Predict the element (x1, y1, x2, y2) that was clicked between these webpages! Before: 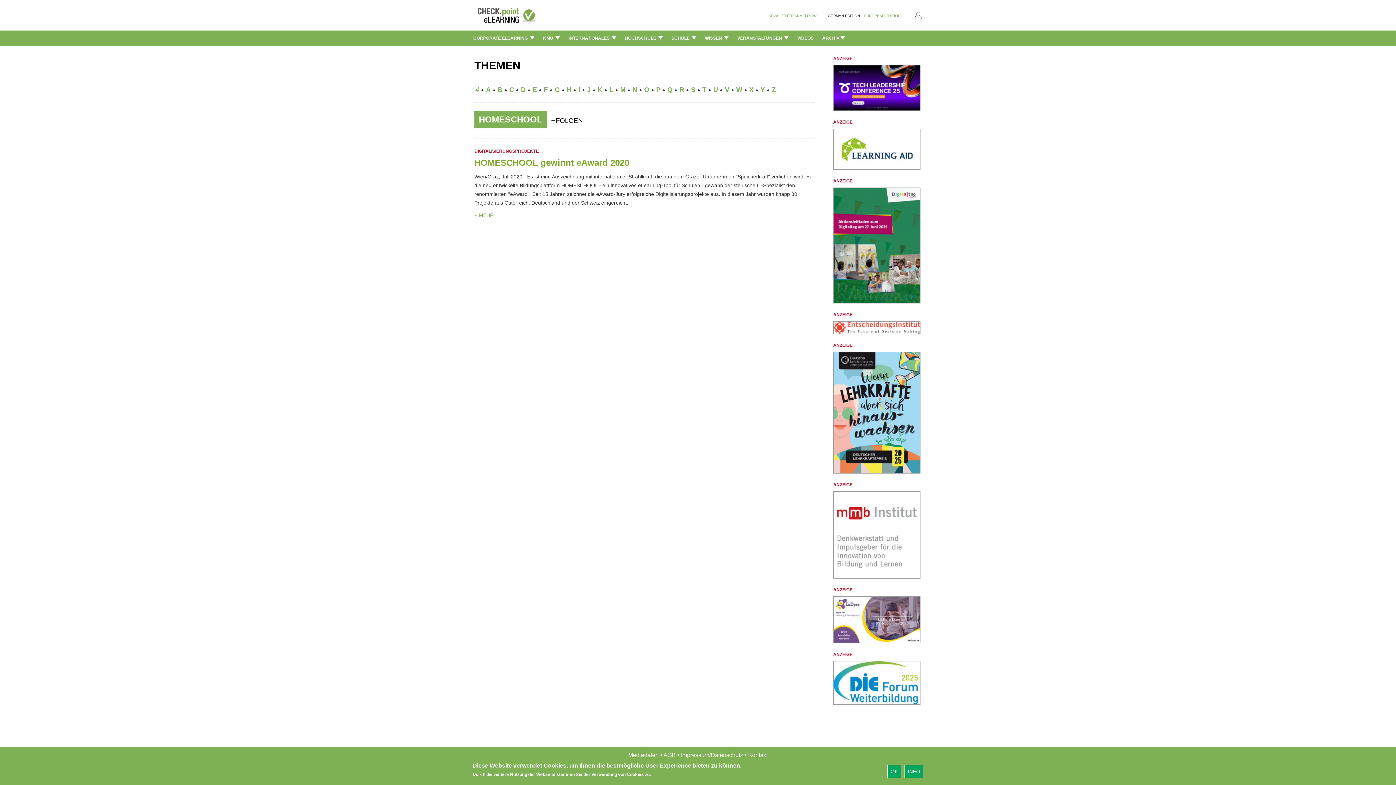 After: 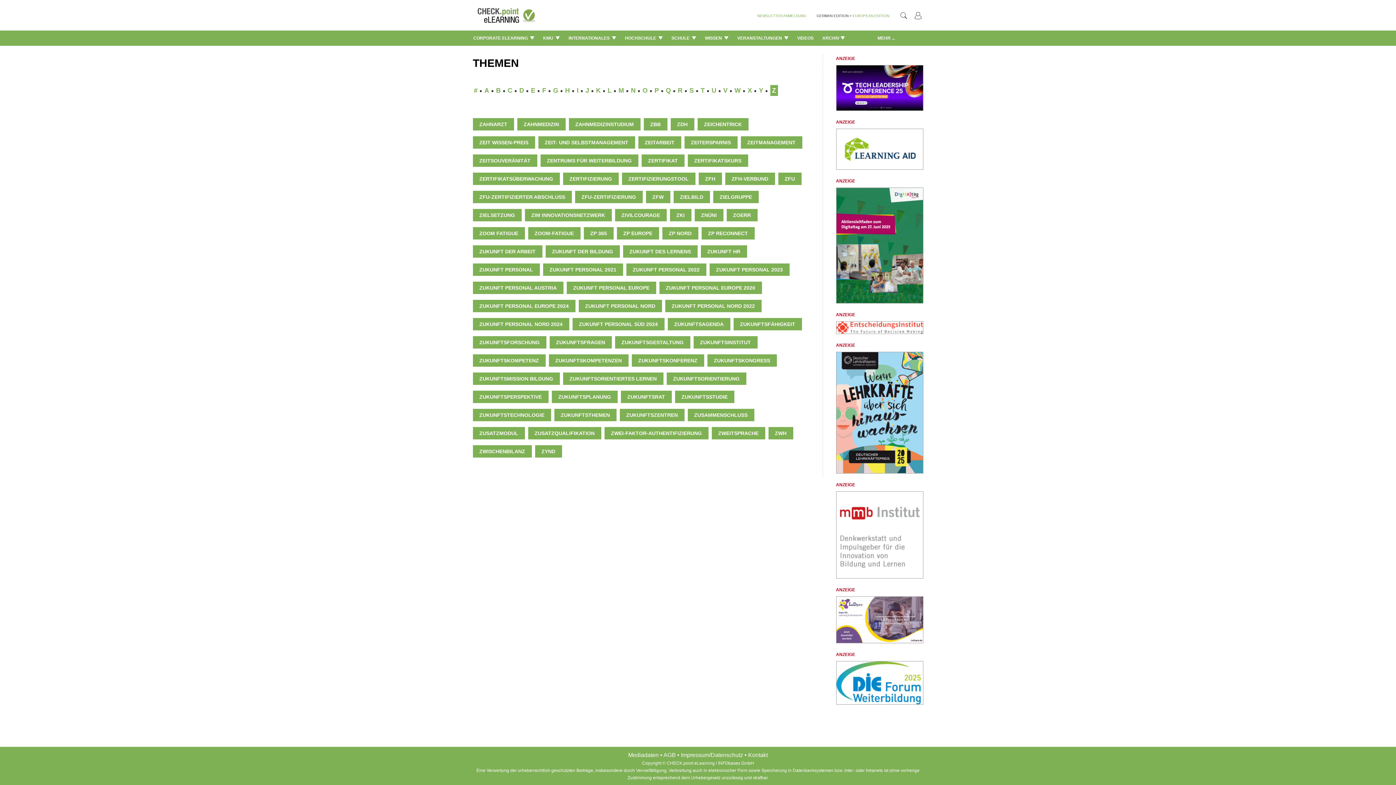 Action: bbox: (772, 86, 776, 93) label: Z